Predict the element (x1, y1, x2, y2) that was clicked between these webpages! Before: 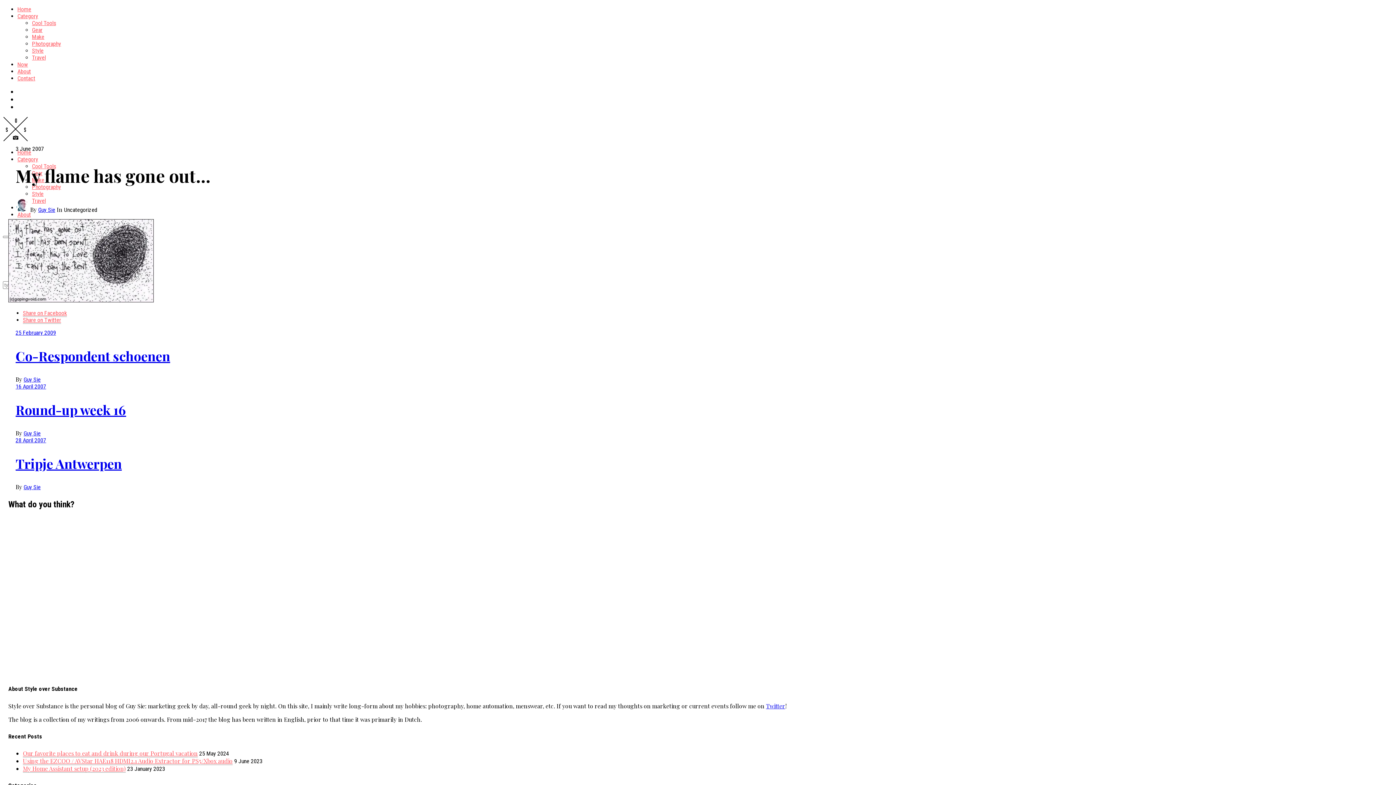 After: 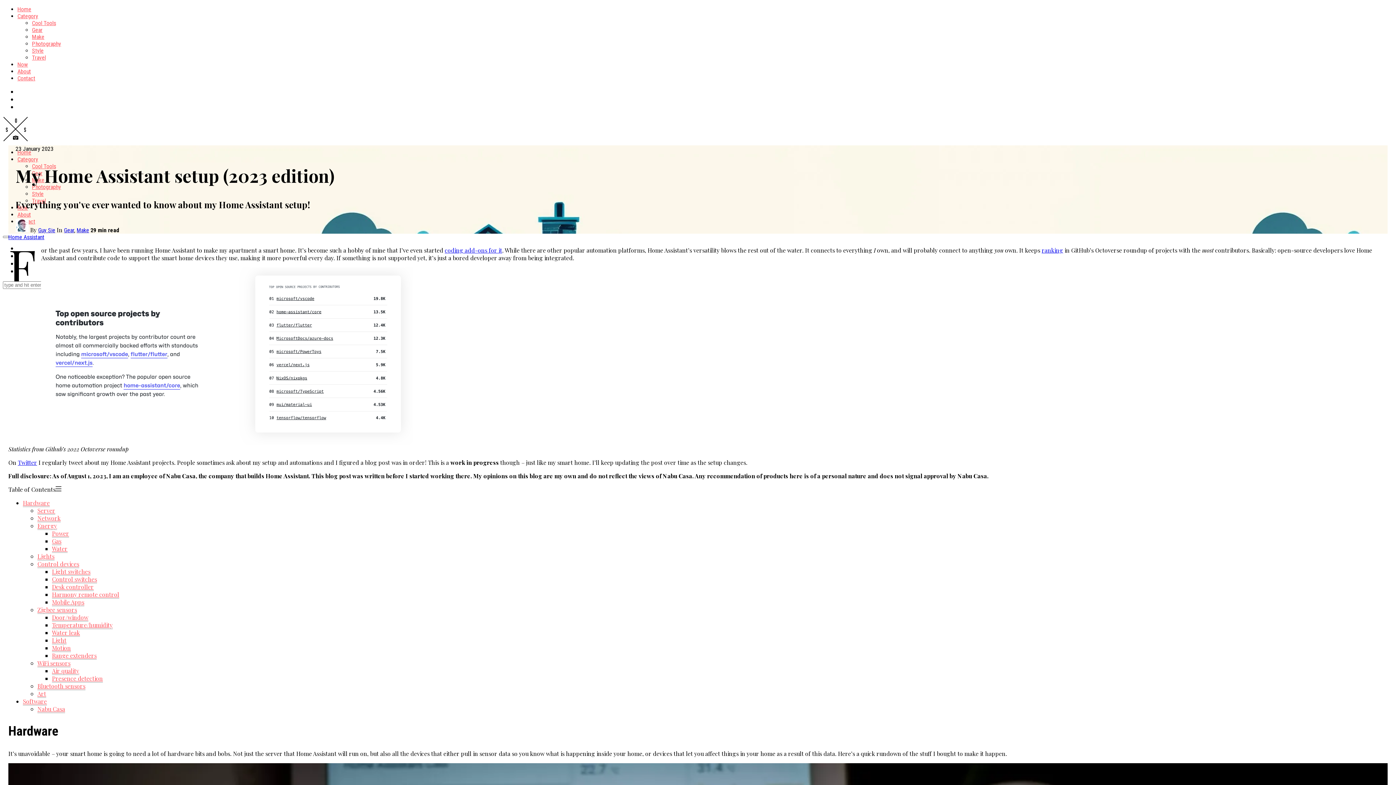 Action: bbox: (22, 765, 125, 773) label: My Home Assistant setup (2023 edition)